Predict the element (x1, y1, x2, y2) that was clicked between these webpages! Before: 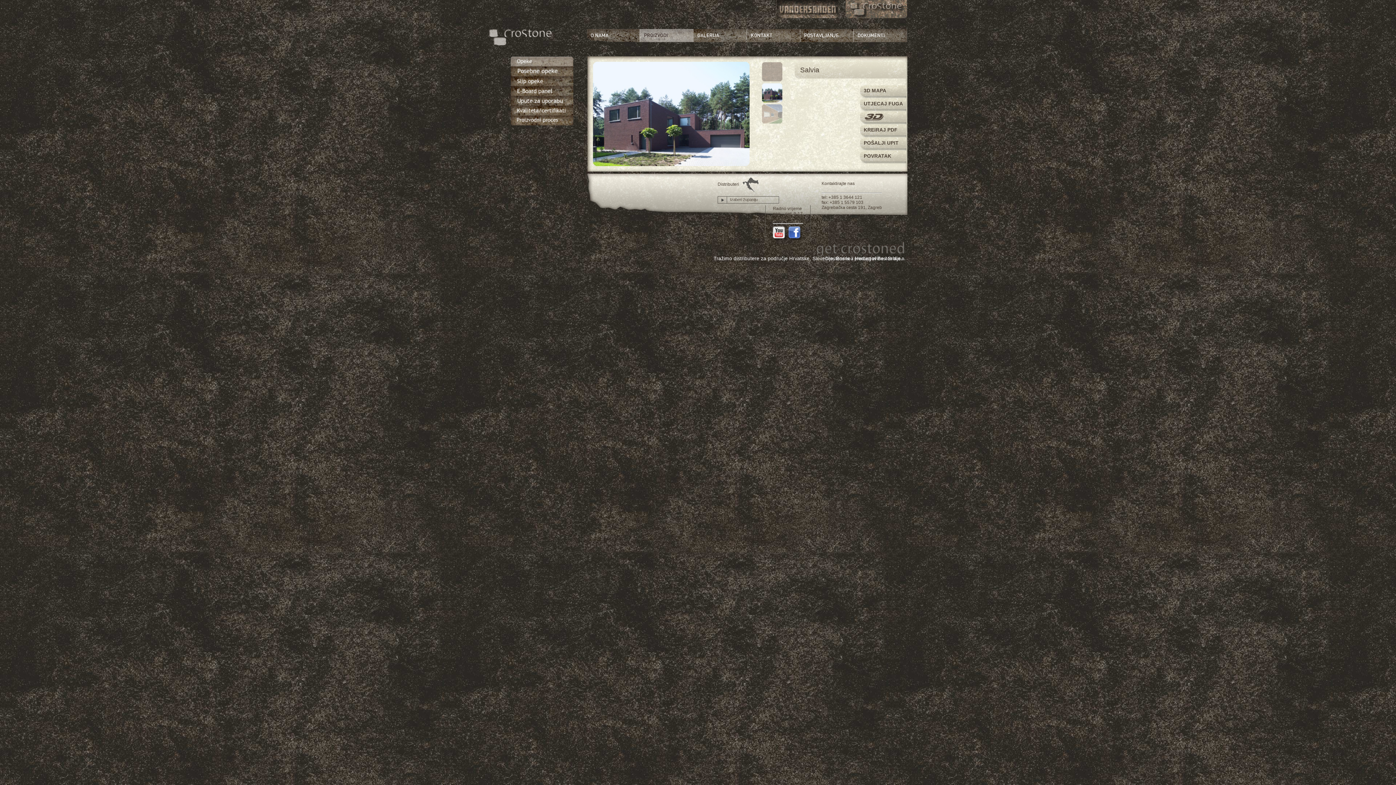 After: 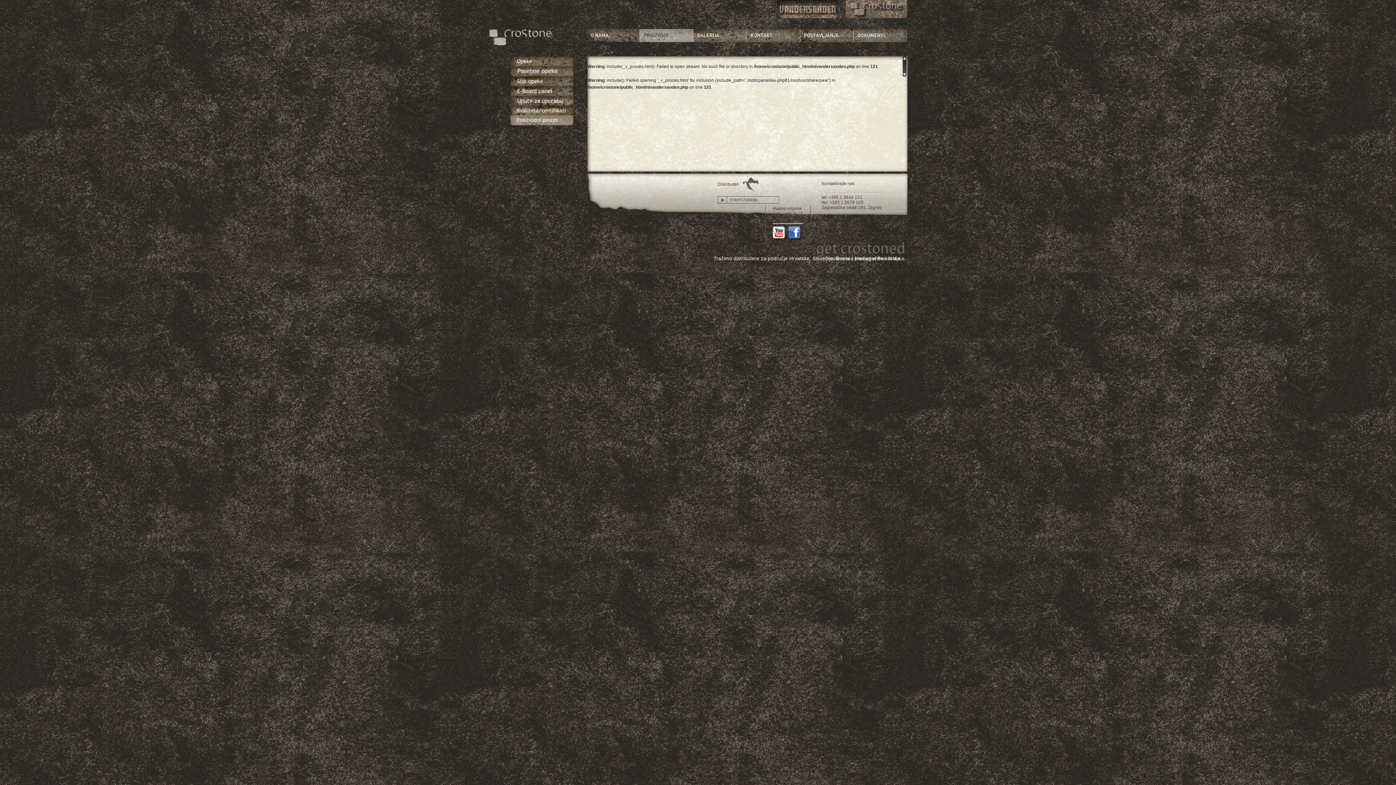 Action: bbox: (510, 115, 573, 125)